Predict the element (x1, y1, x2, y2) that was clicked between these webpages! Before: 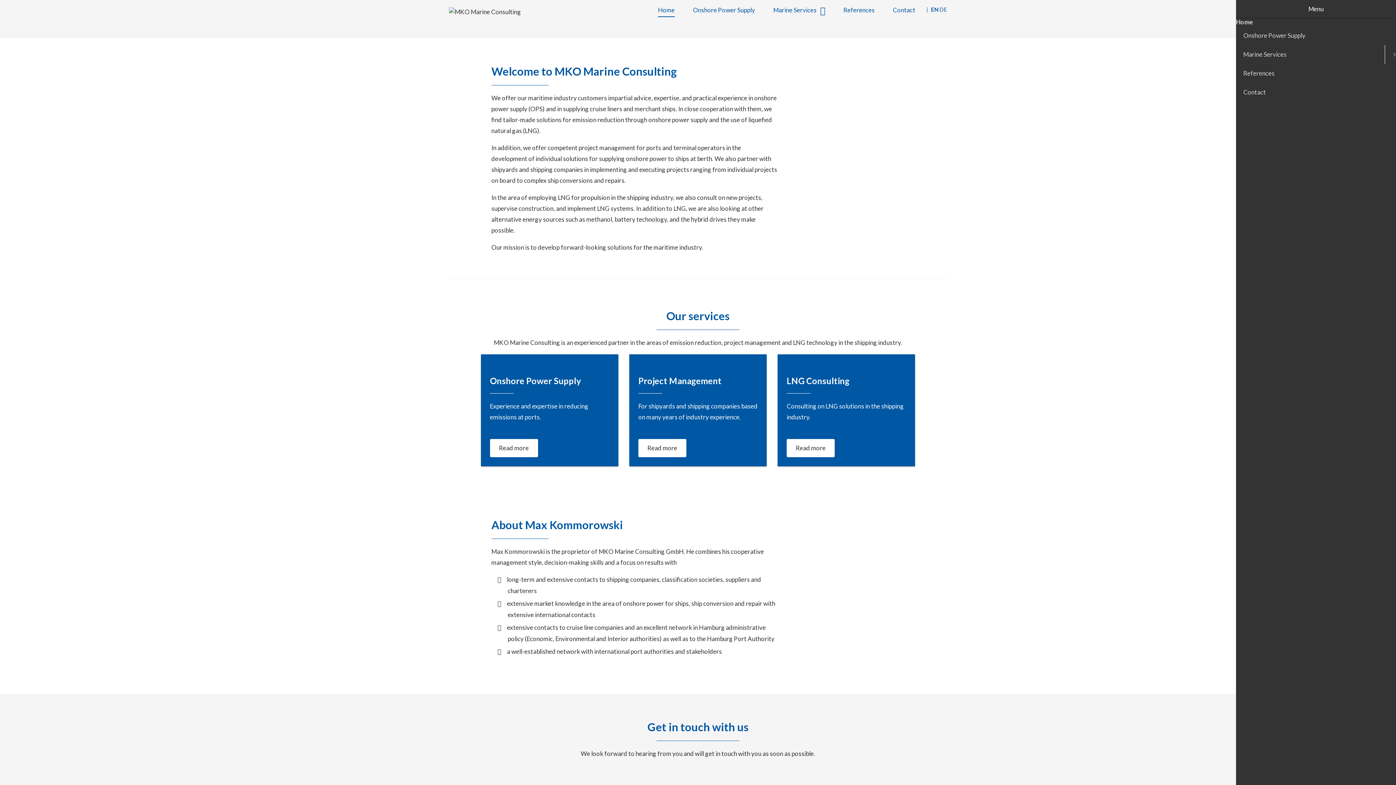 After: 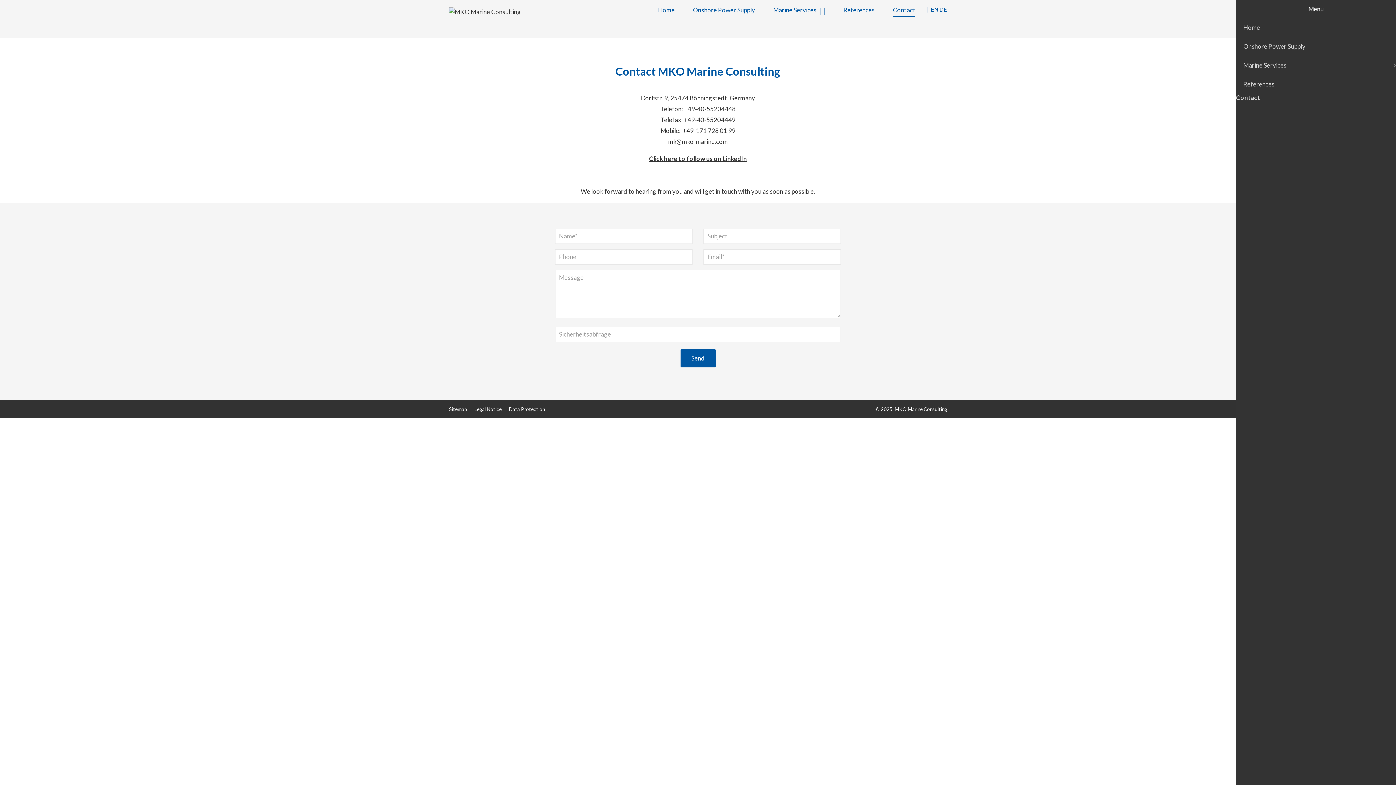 Action: bbox: (1236, 82, 1396, 101) label: Contact